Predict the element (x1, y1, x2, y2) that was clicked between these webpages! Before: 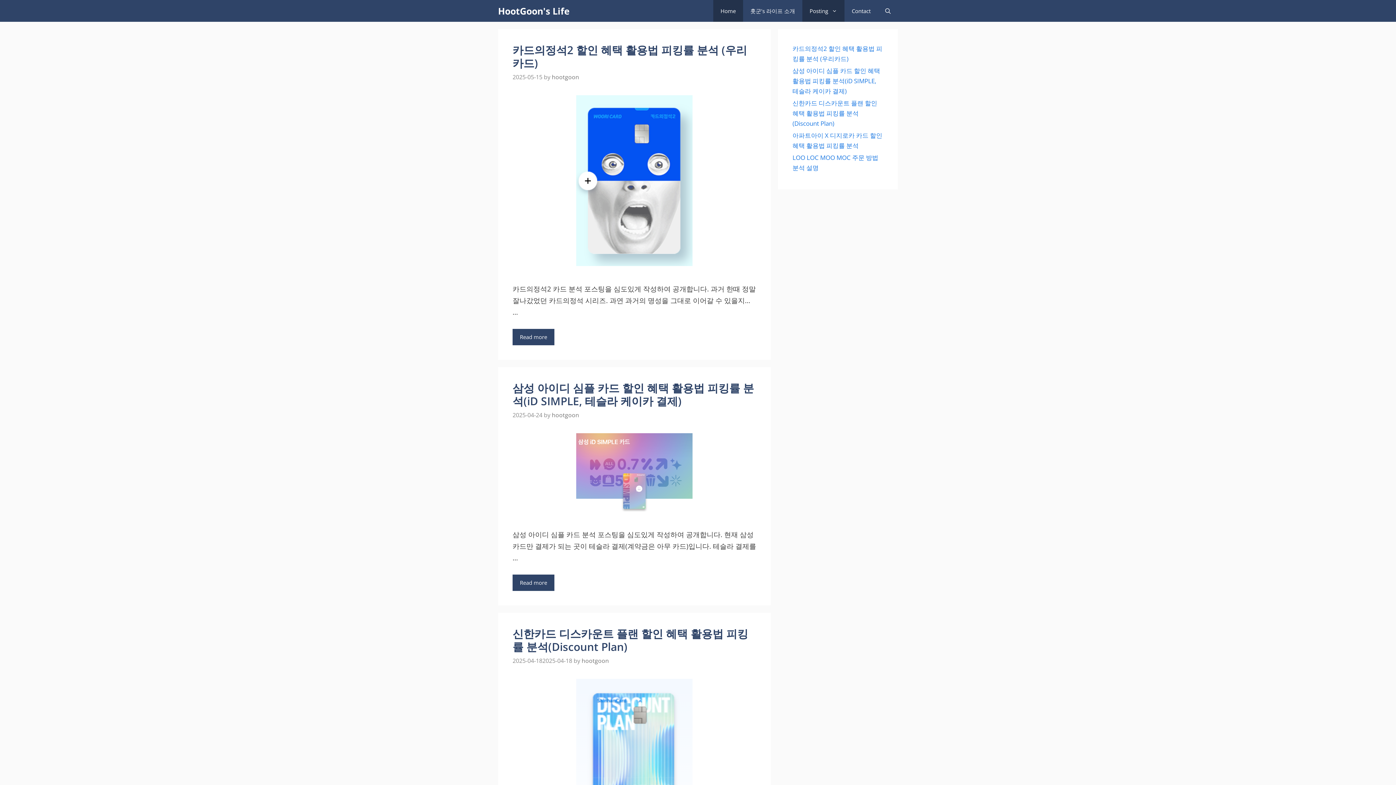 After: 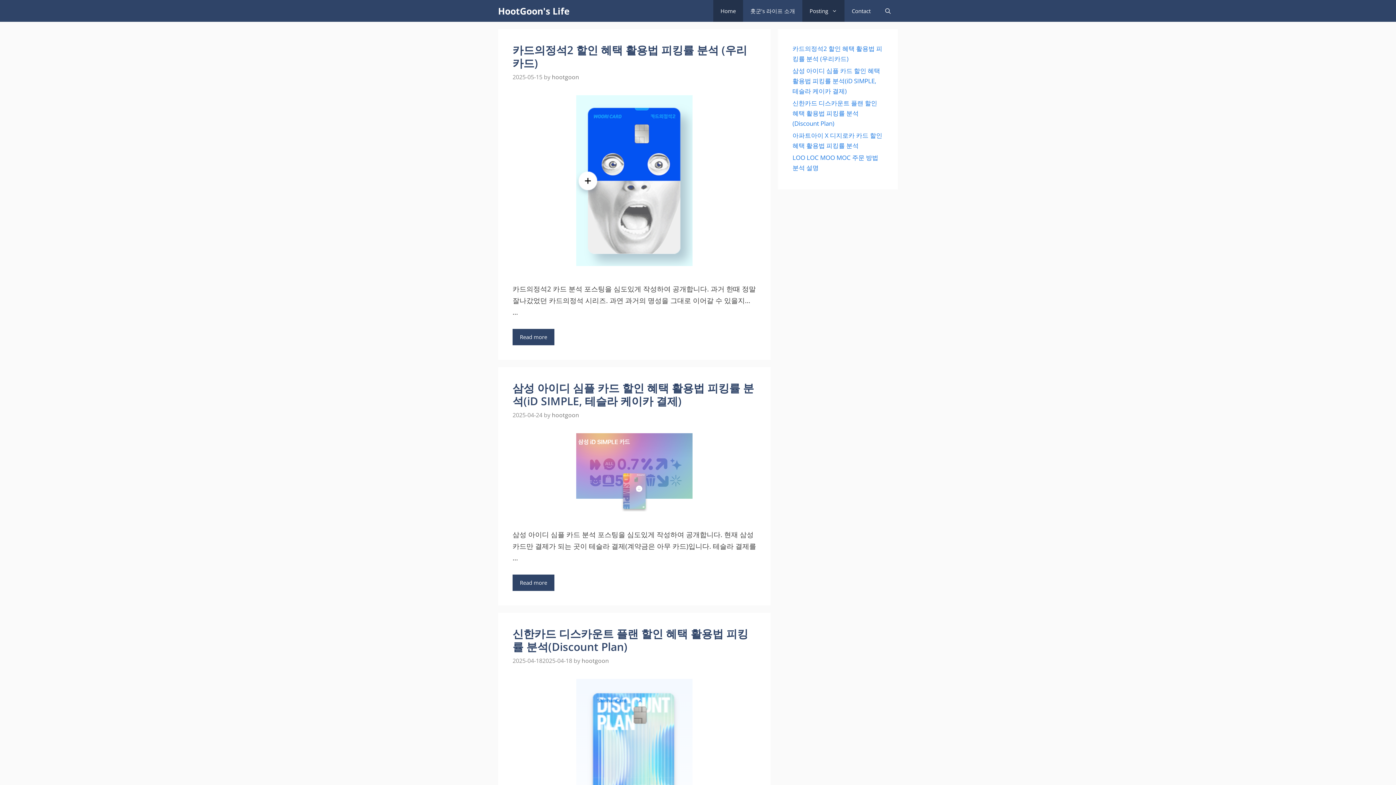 Action: label: Home bbox: (713, 0, 743, 21)